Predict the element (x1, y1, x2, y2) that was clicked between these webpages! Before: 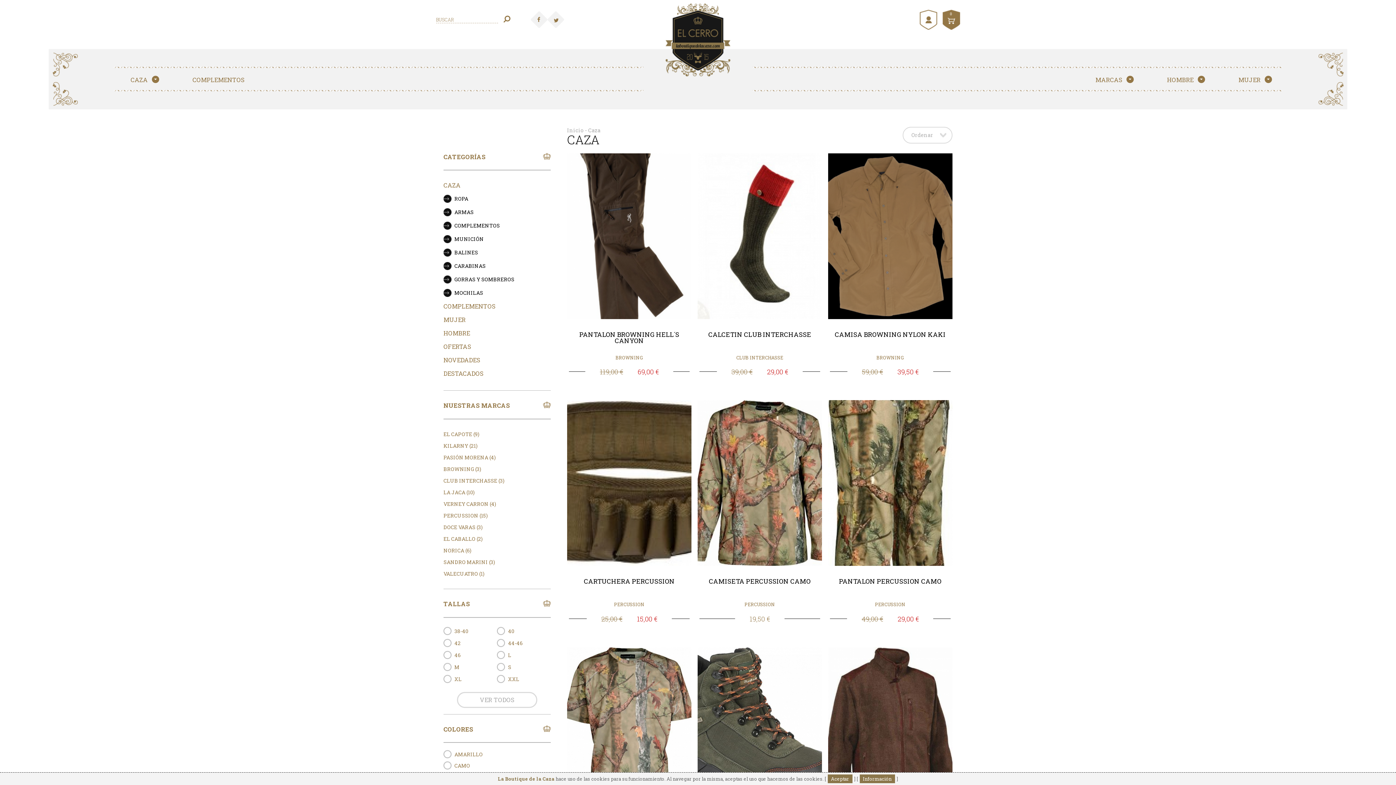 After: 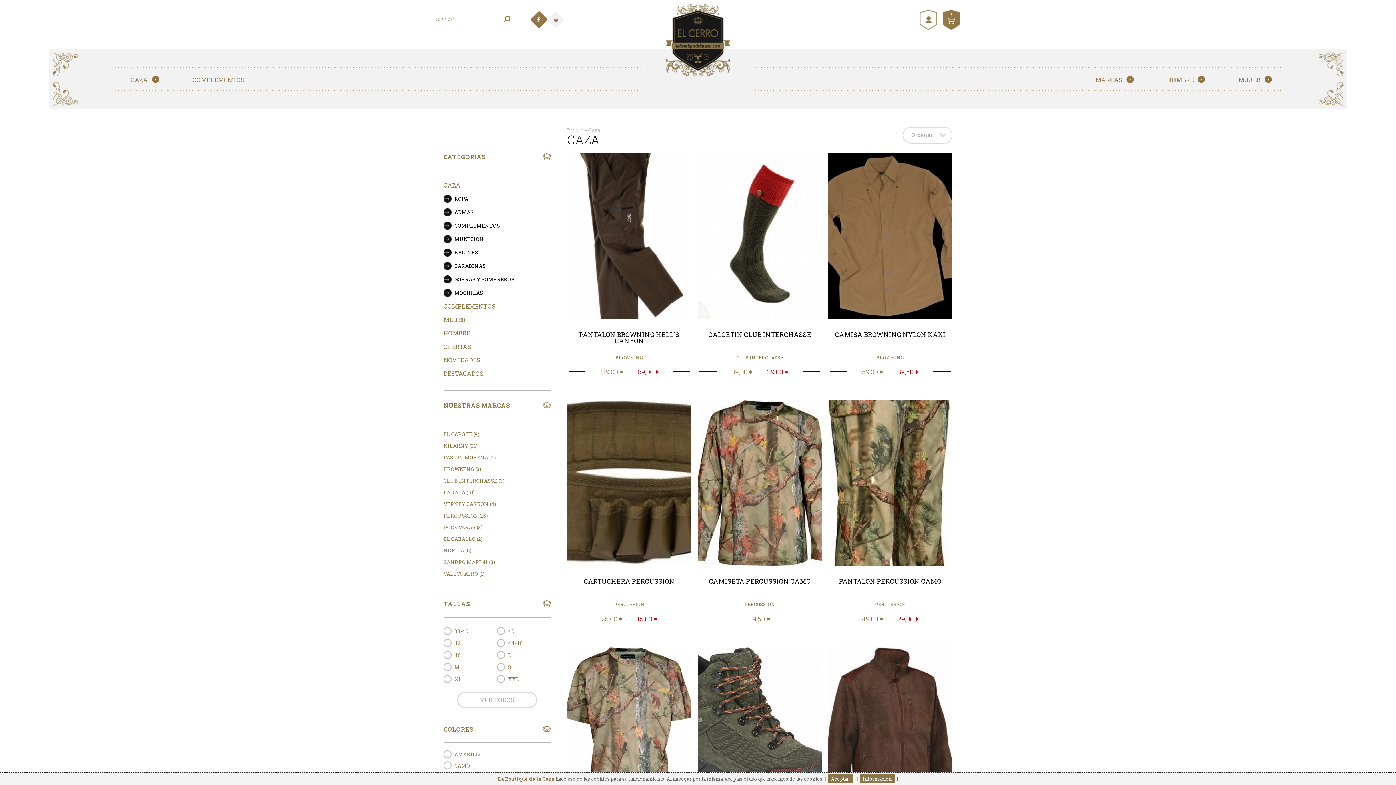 Action: bbox: (534, 17, 540, 22)